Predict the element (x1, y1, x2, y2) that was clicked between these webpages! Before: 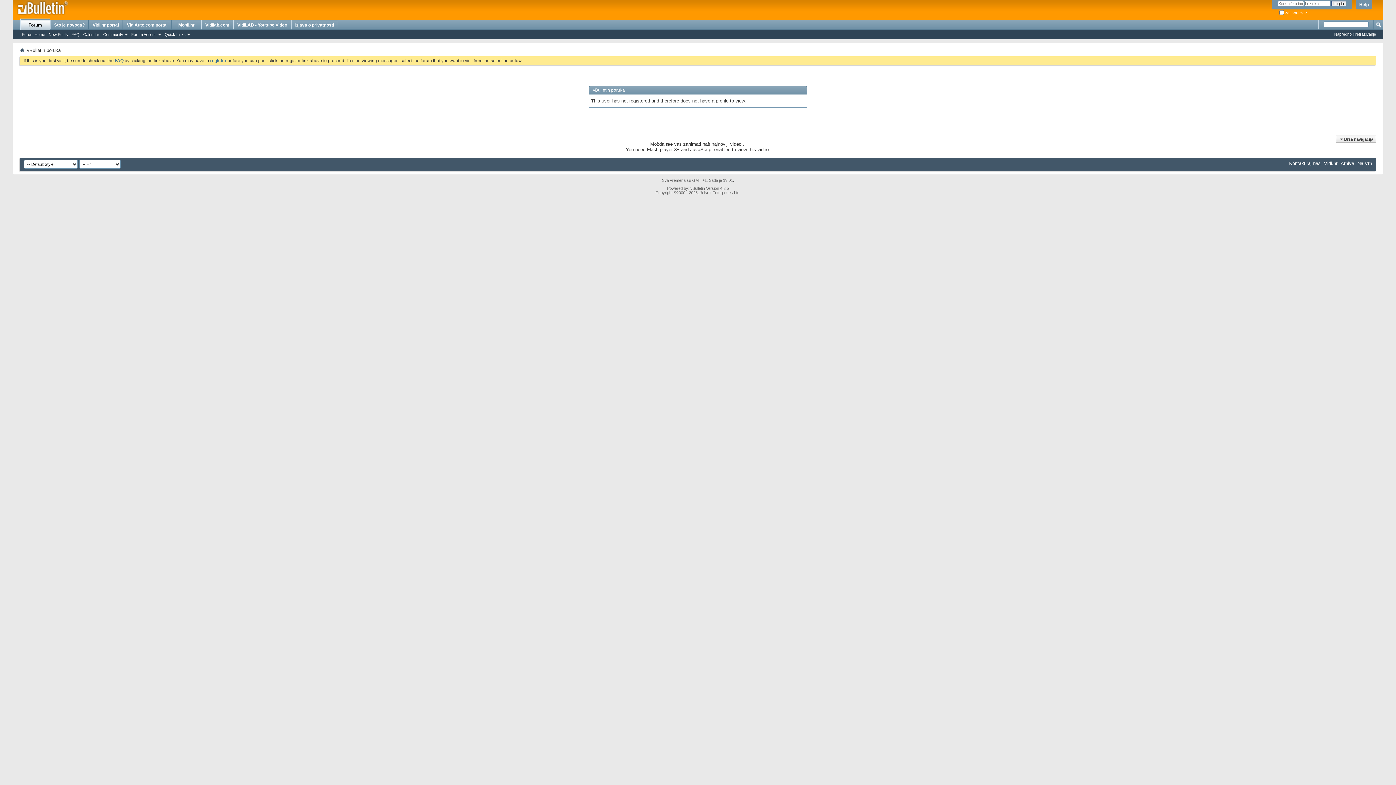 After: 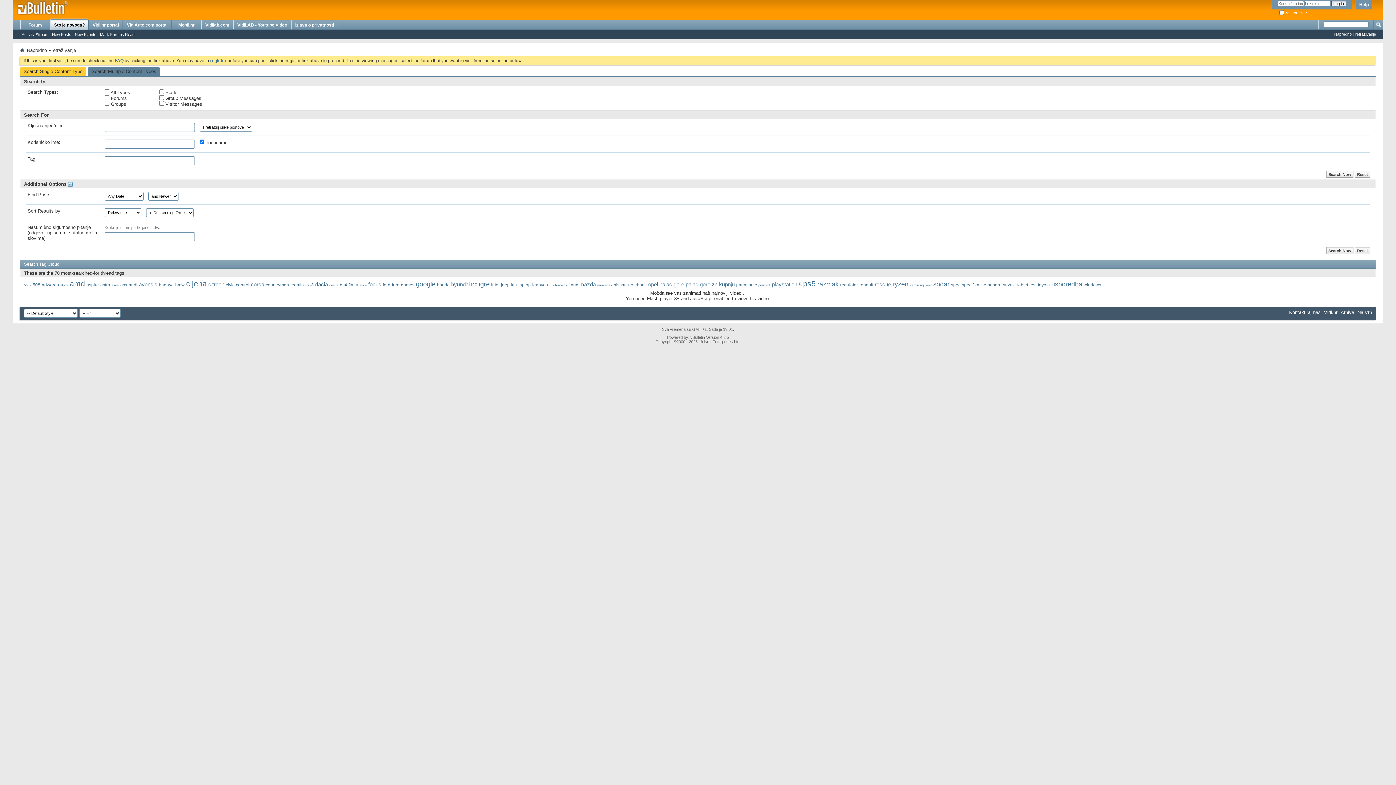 Action: label: Napredno Pretraživanje bbox: (1334, 32, 1376, 36)